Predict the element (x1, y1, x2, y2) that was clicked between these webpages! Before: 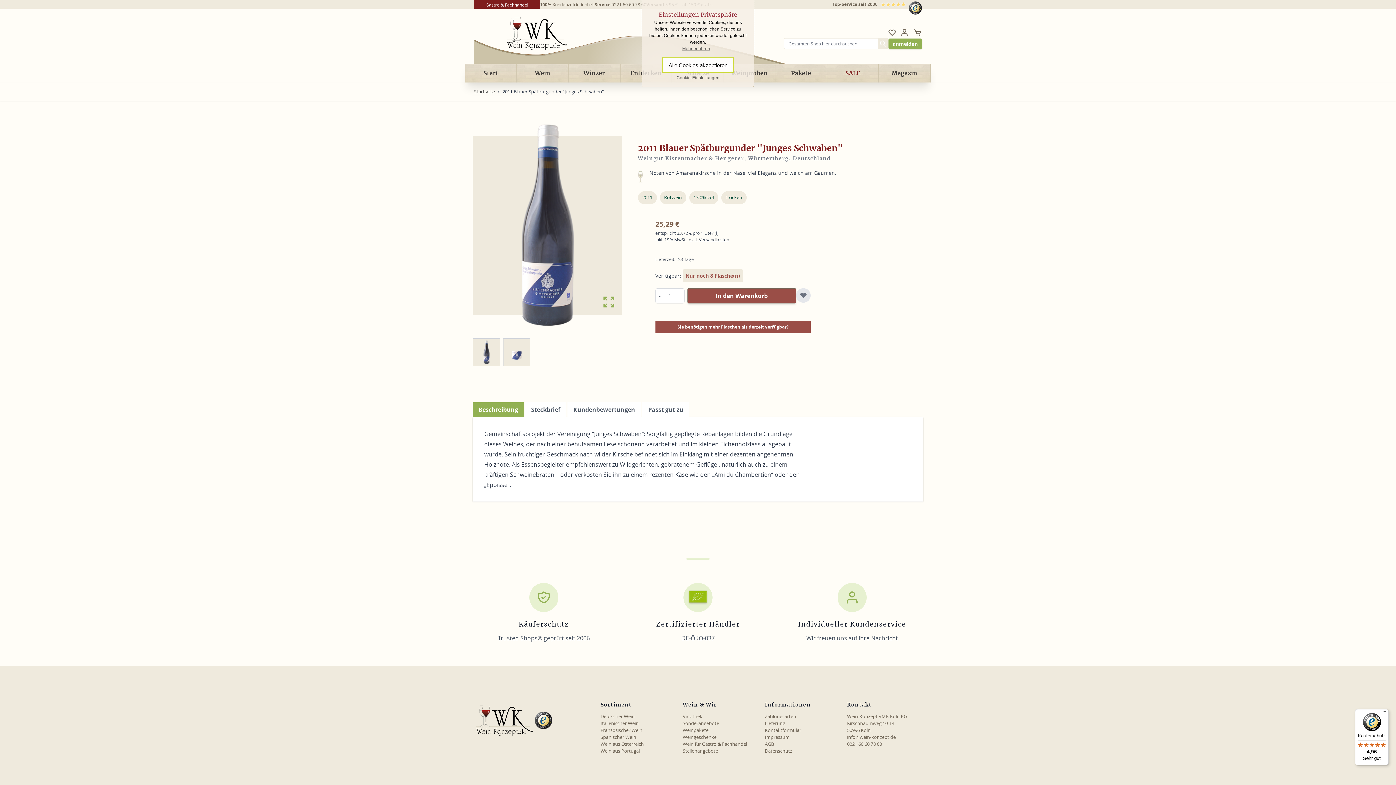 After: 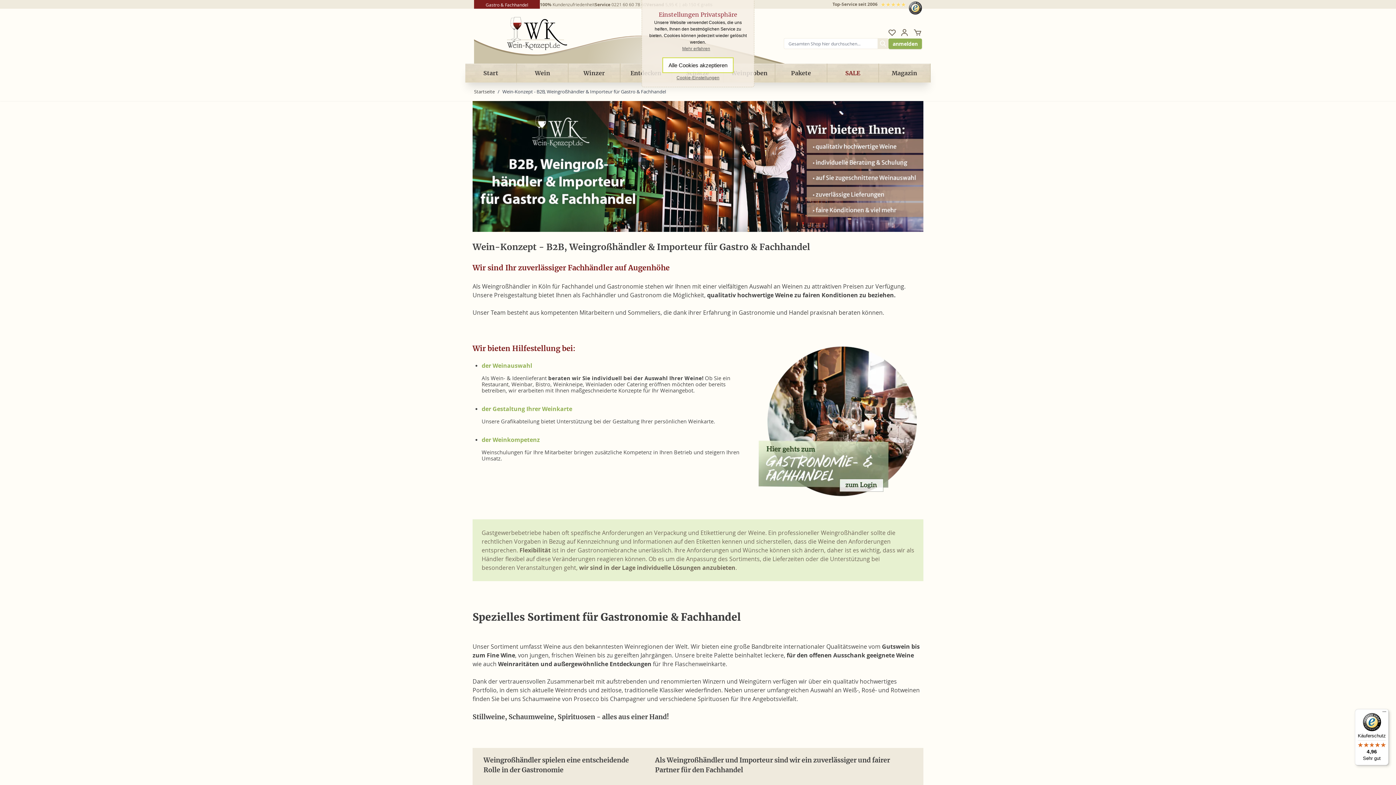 Action: bbox: (682, 741, 747, 747) label: Wein für Gastro & Fachhandel